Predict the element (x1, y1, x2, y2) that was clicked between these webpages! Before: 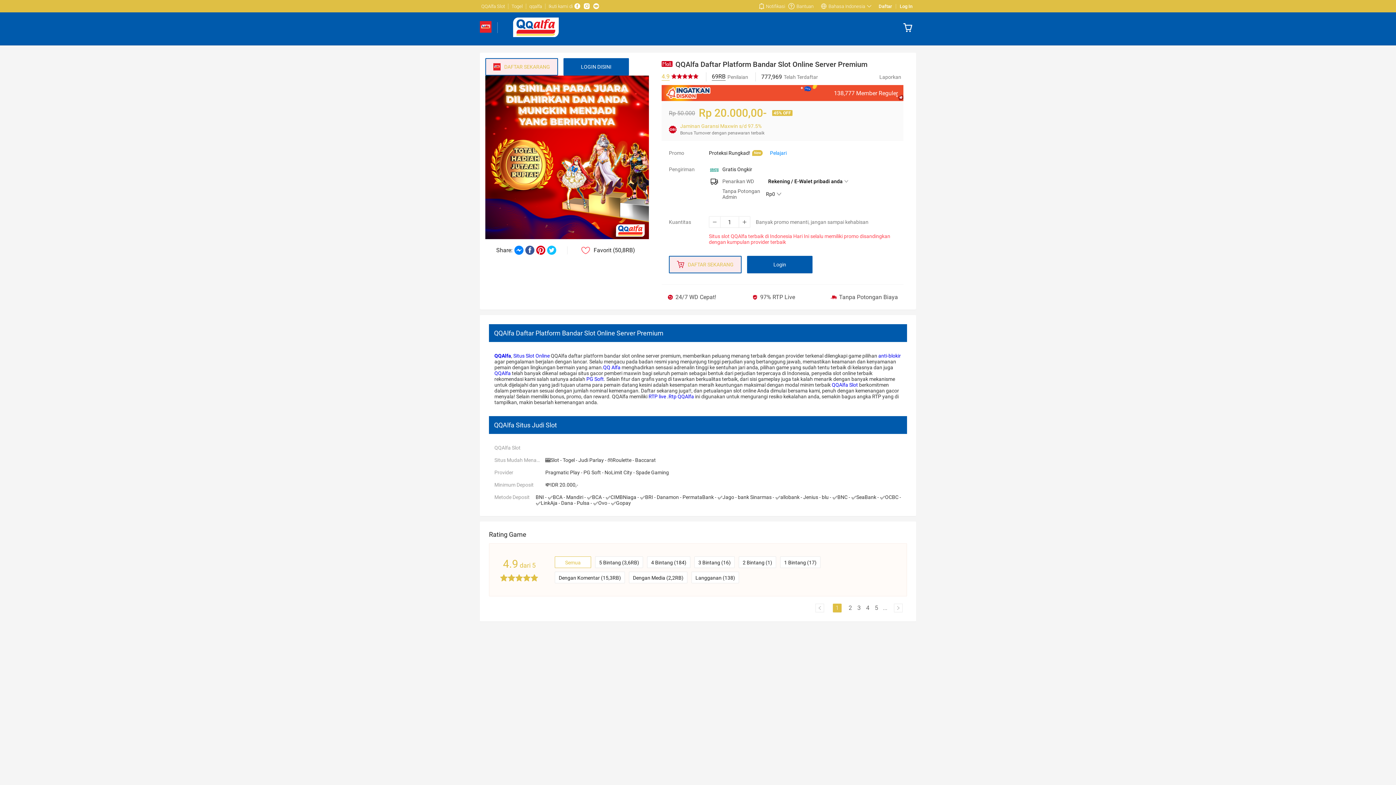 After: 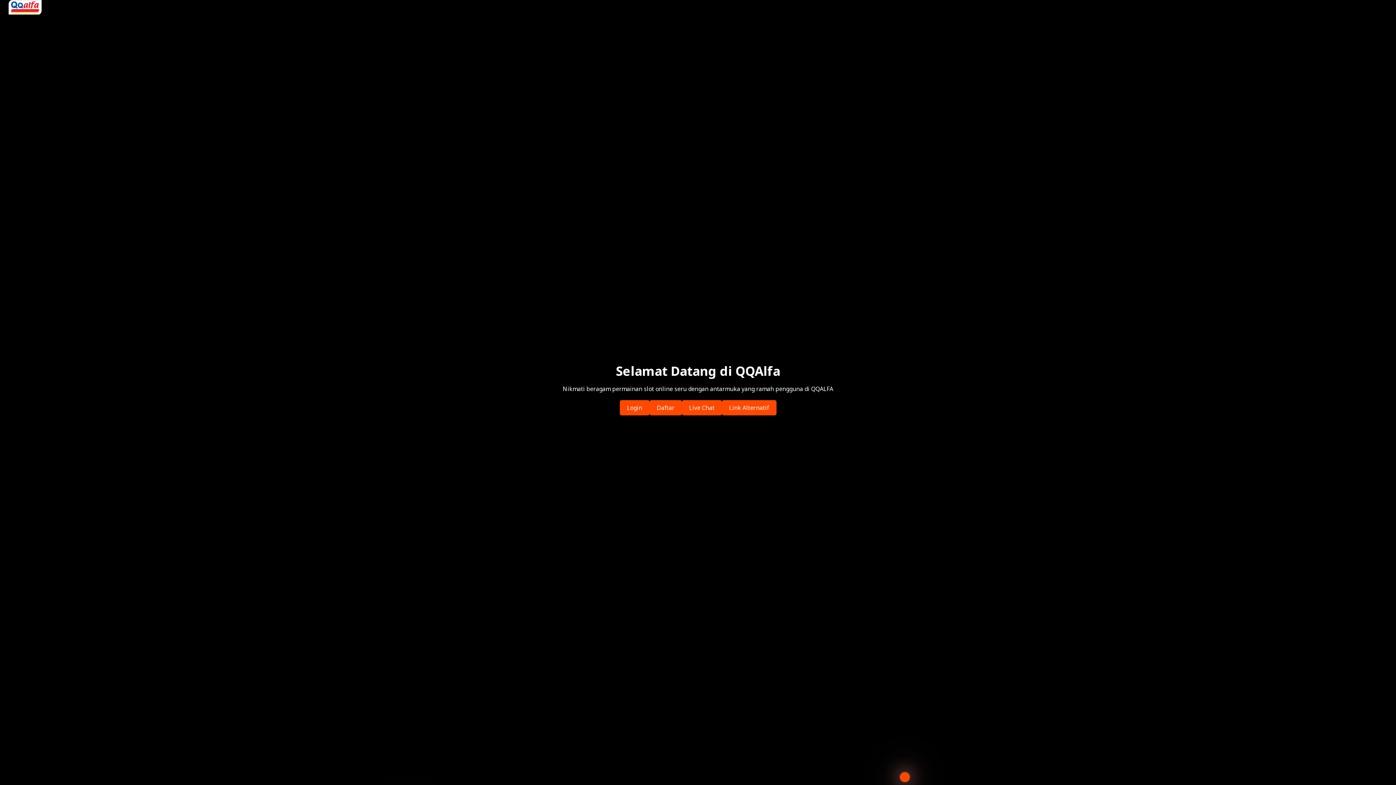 Action: label: RTP live bbox: (648, 393, 666, 399)